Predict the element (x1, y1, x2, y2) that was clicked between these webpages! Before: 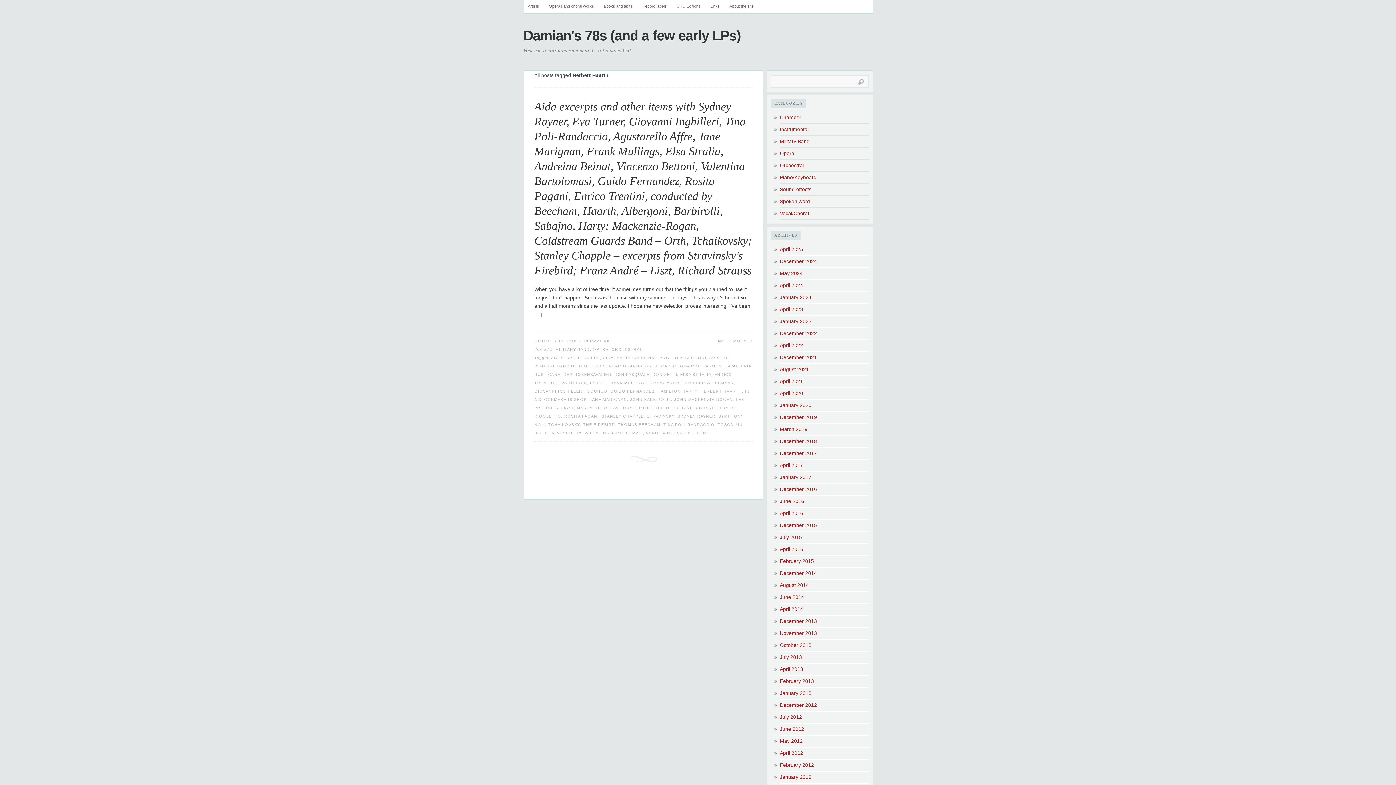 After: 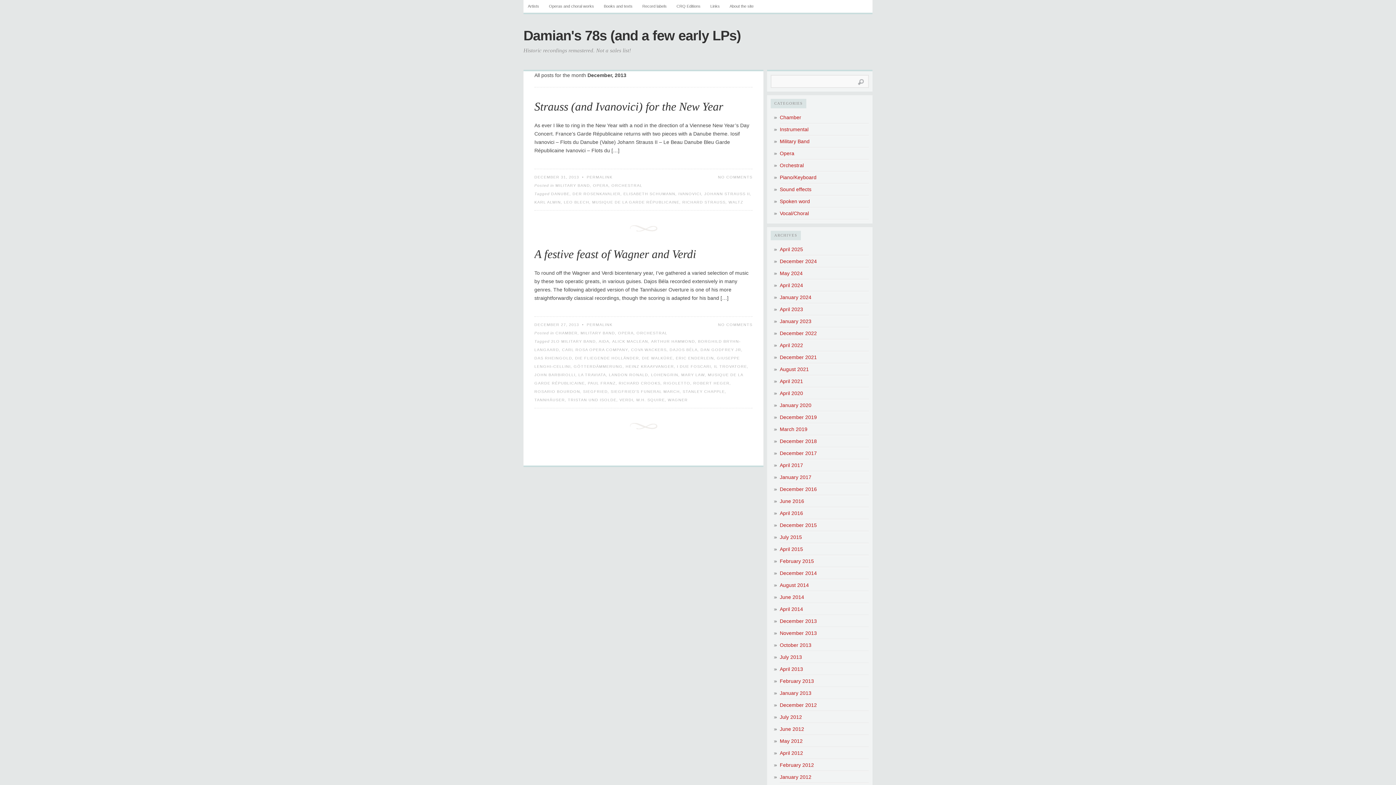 Action: label: December 2013 bbox: (780, 618, 817, 624)